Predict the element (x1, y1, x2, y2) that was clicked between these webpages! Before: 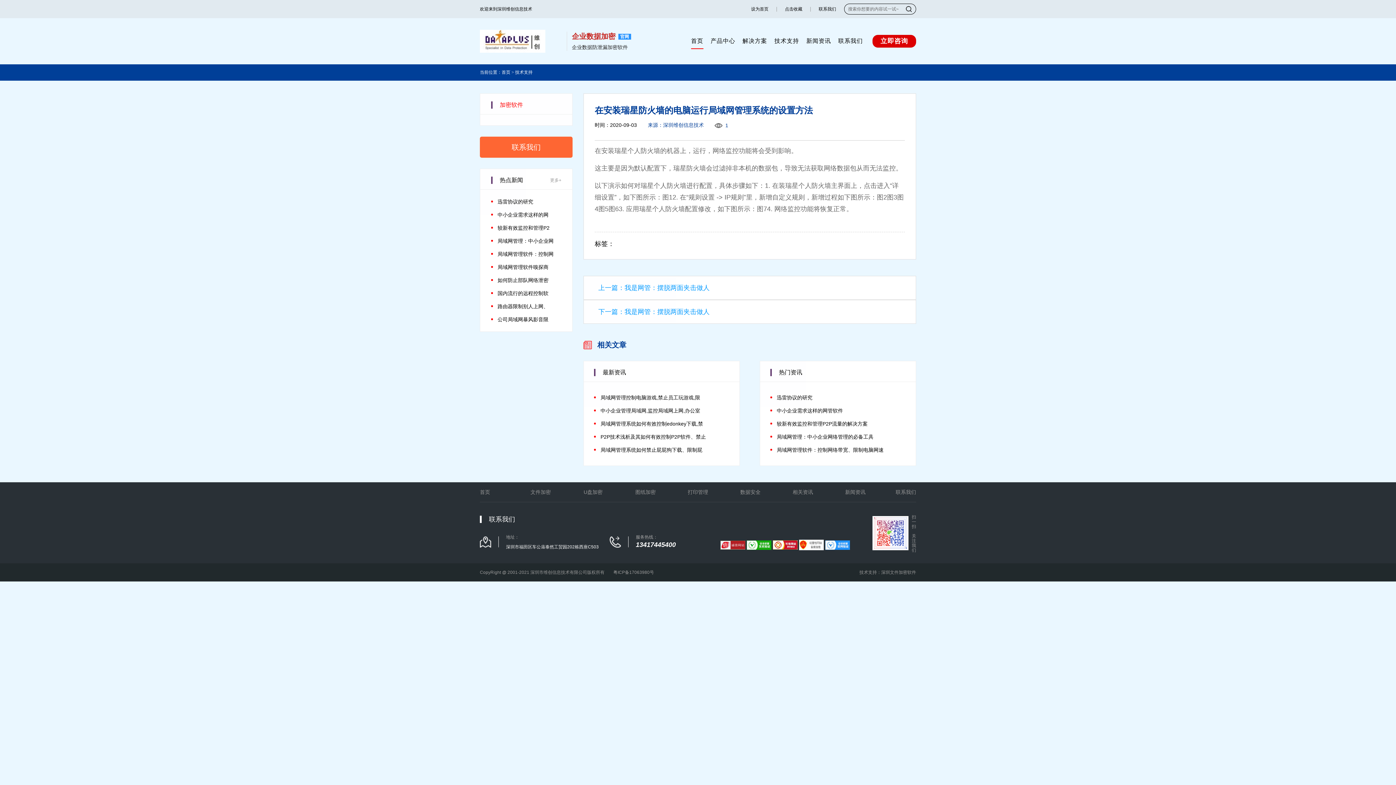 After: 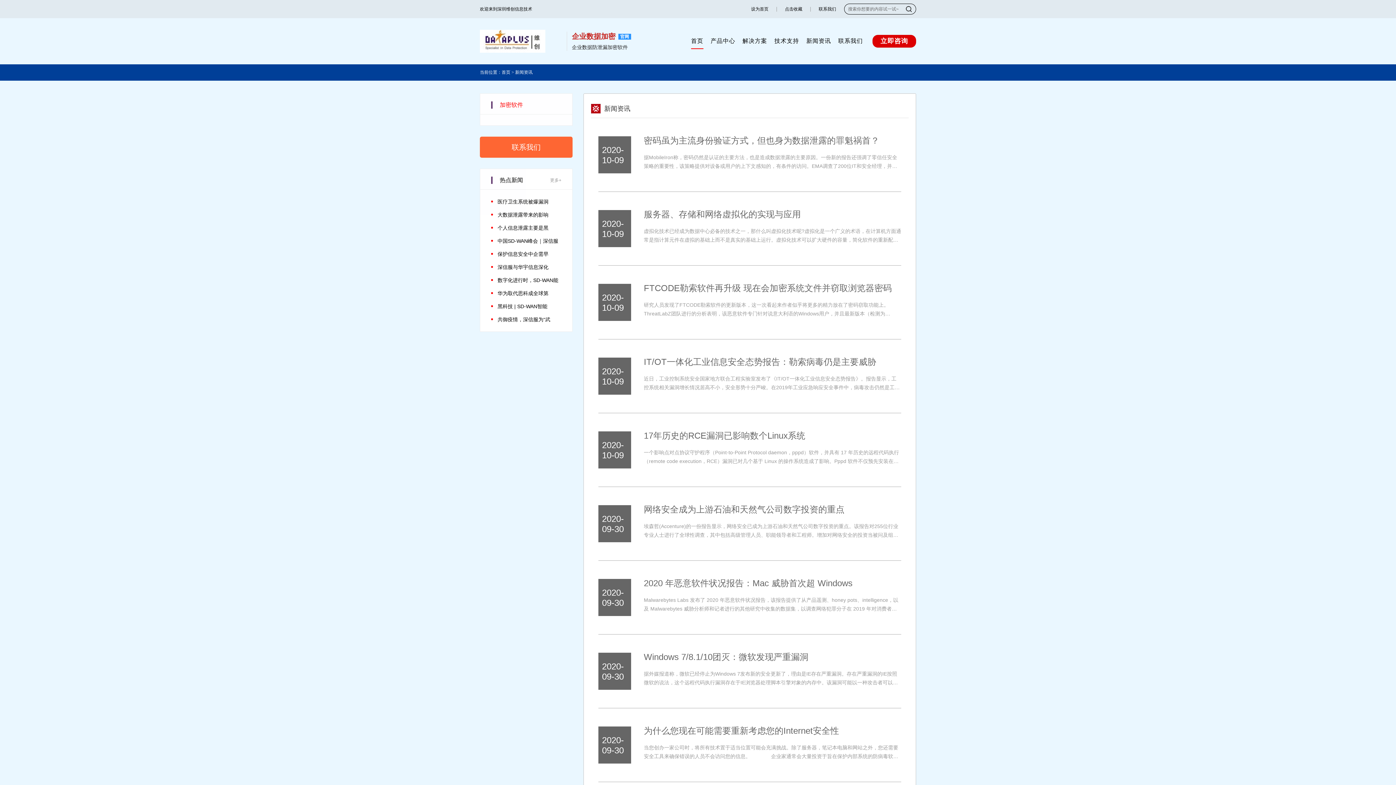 Action: bbox: (806, 33, 831, 48) label: 新闻资讯